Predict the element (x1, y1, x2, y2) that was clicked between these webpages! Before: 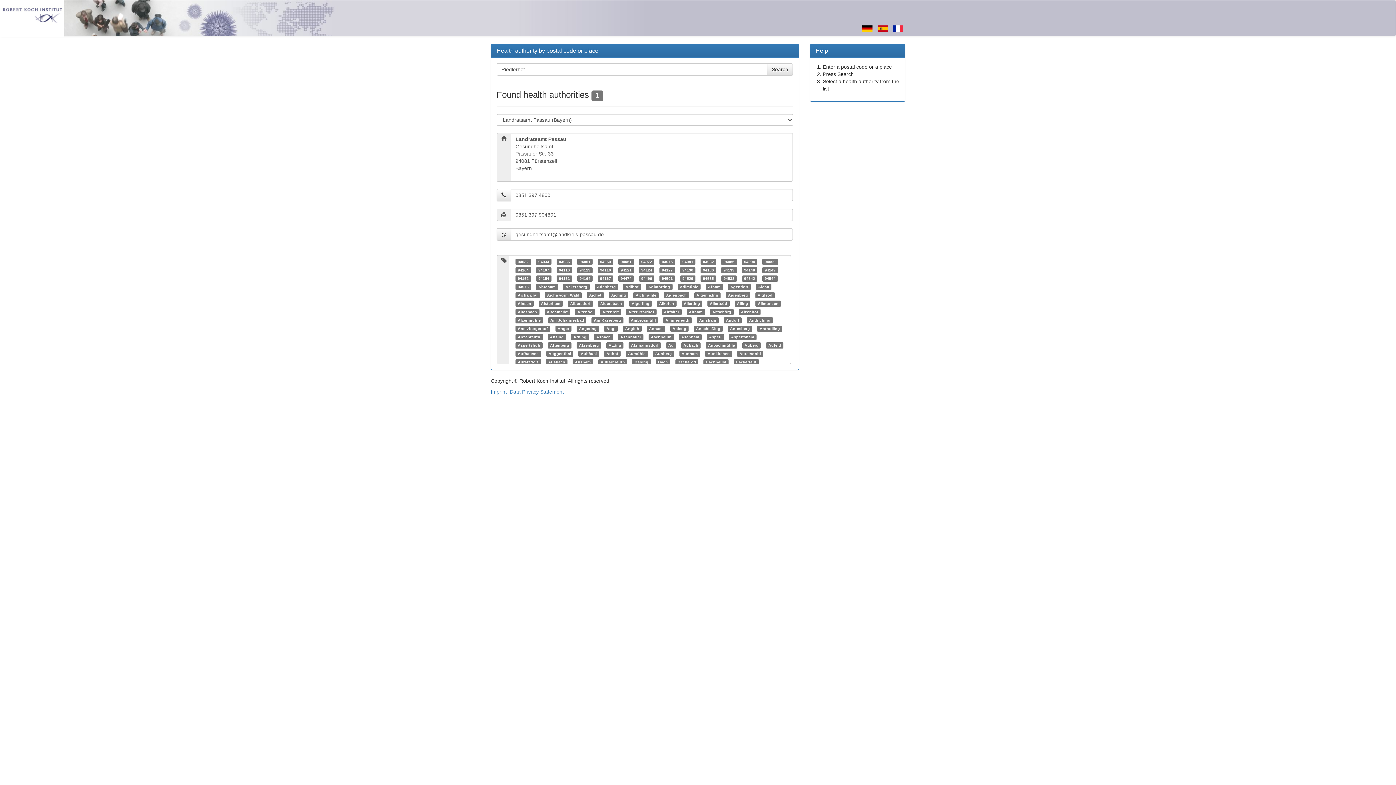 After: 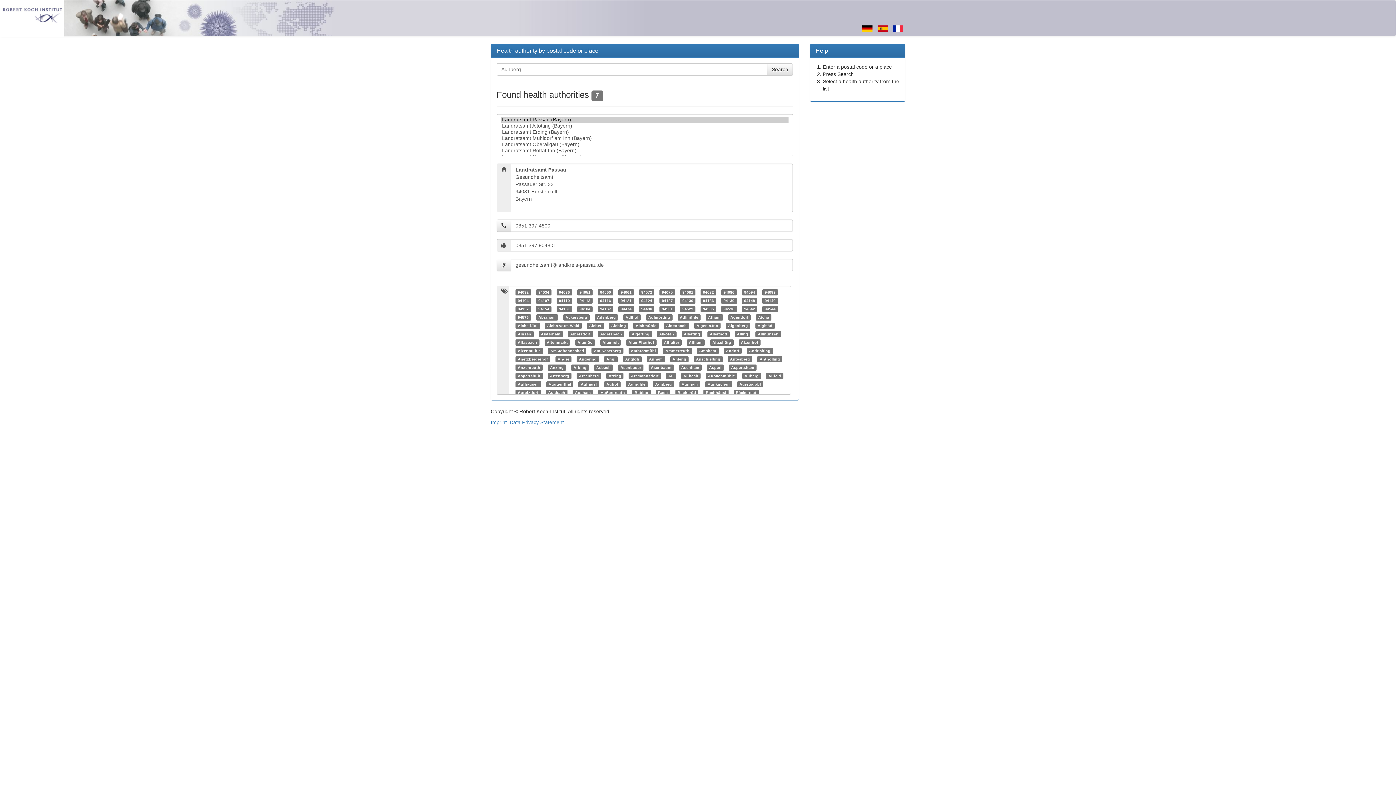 Action: label: Aunberg bbox: (655, 351, 672, 356)